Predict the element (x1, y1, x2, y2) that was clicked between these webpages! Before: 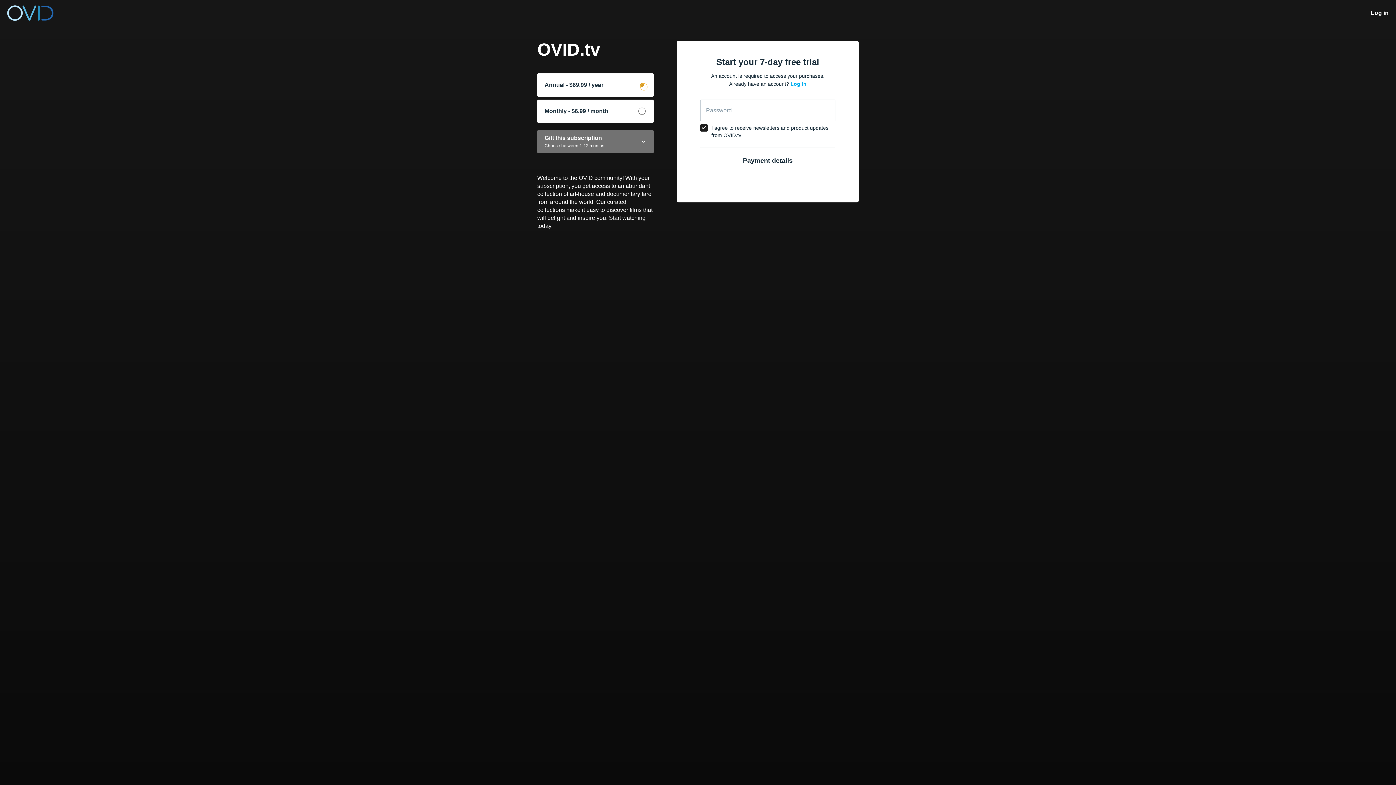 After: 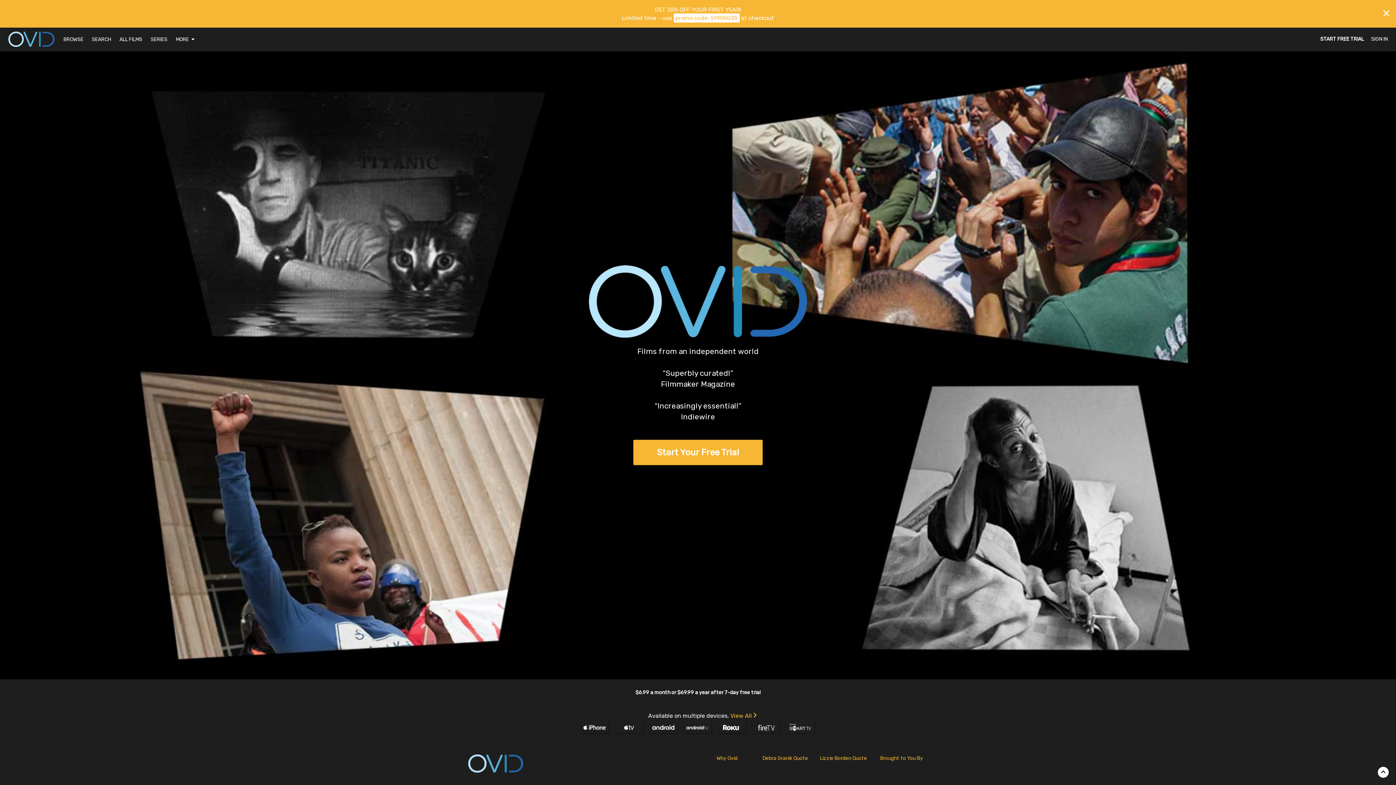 Action: bbox: (7, 5, 60, 20)